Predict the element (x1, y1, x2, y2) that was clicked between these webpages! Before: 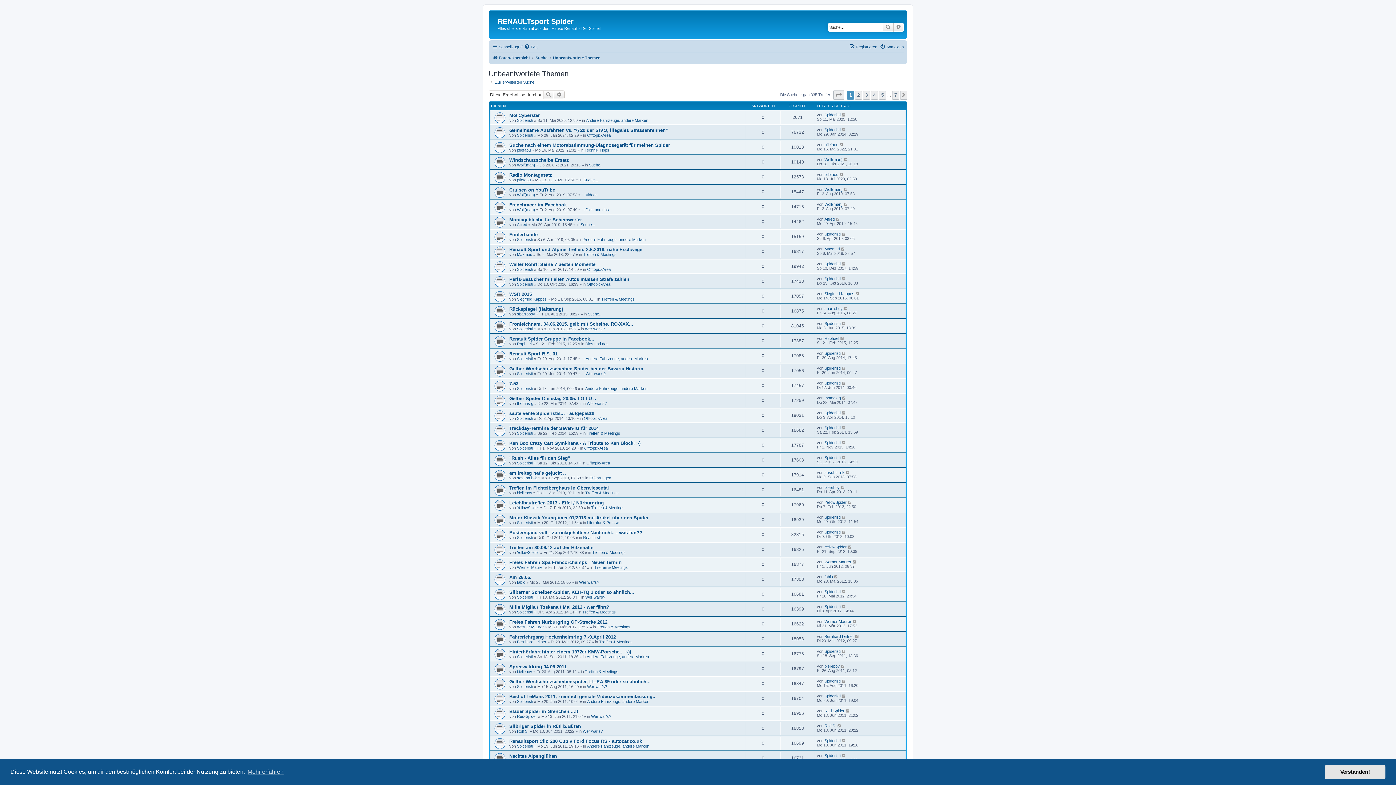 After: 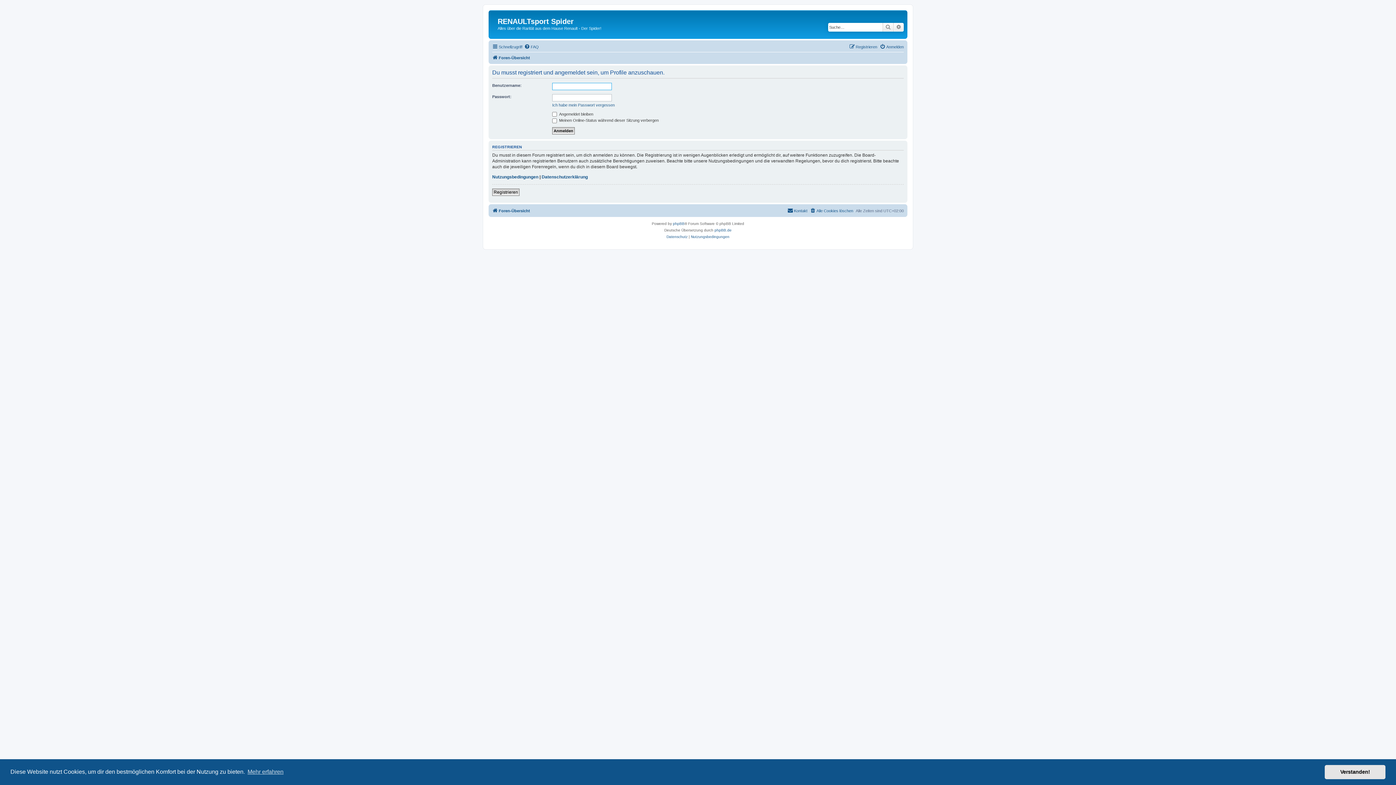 Action: label: Spideristi bbox: (517, 744, 533, 748)